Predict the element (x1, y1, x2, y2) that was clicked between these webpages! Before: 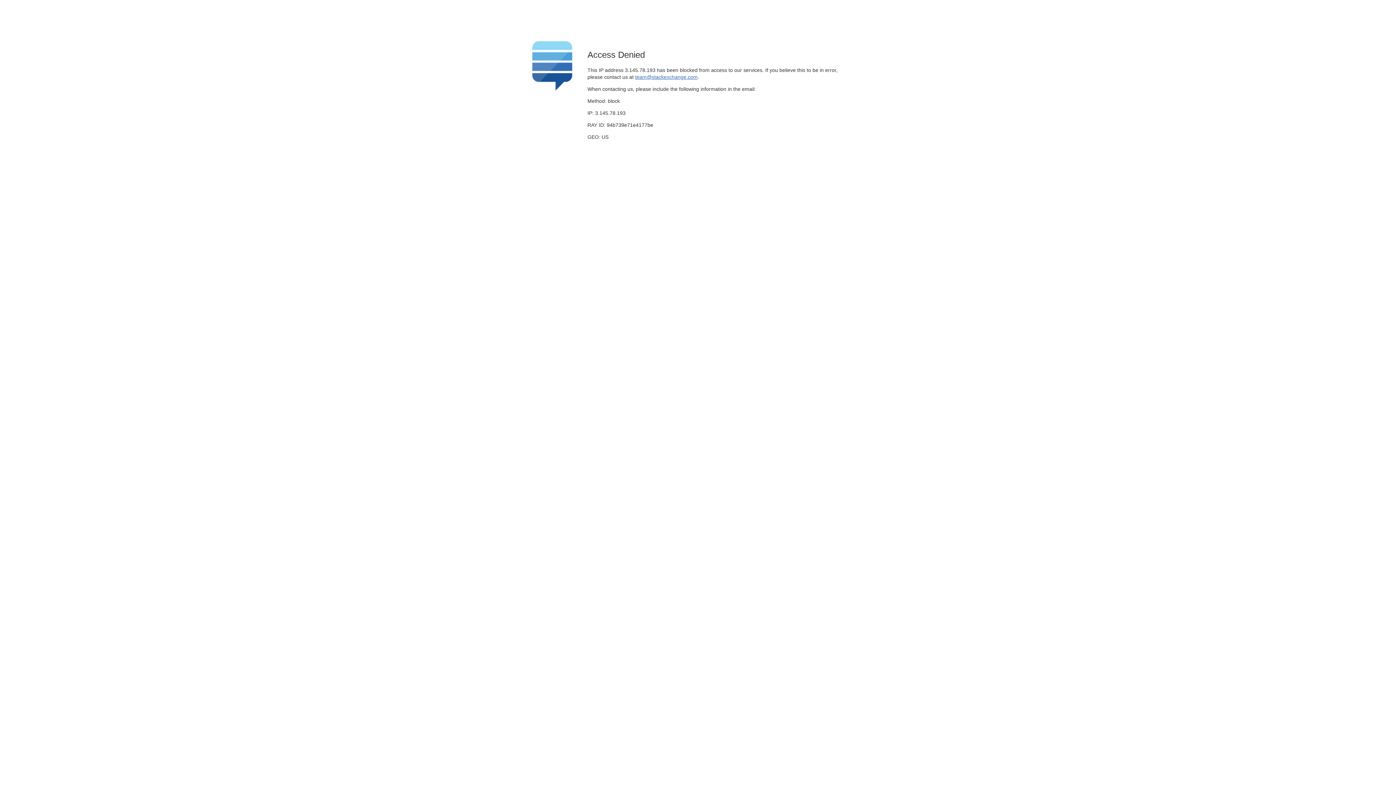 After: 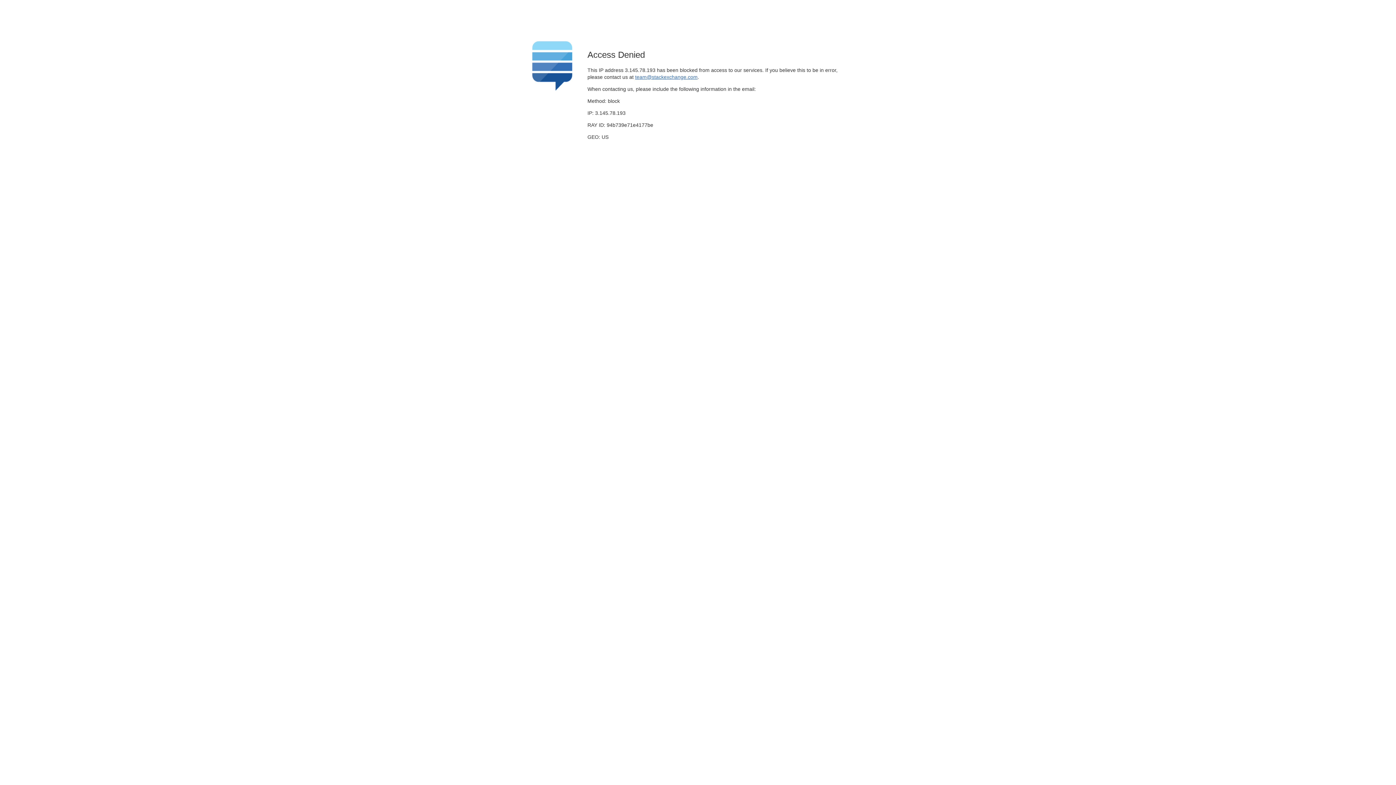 Action: label: team@stackexchange.com bbox: (635, 74, 697, 79)